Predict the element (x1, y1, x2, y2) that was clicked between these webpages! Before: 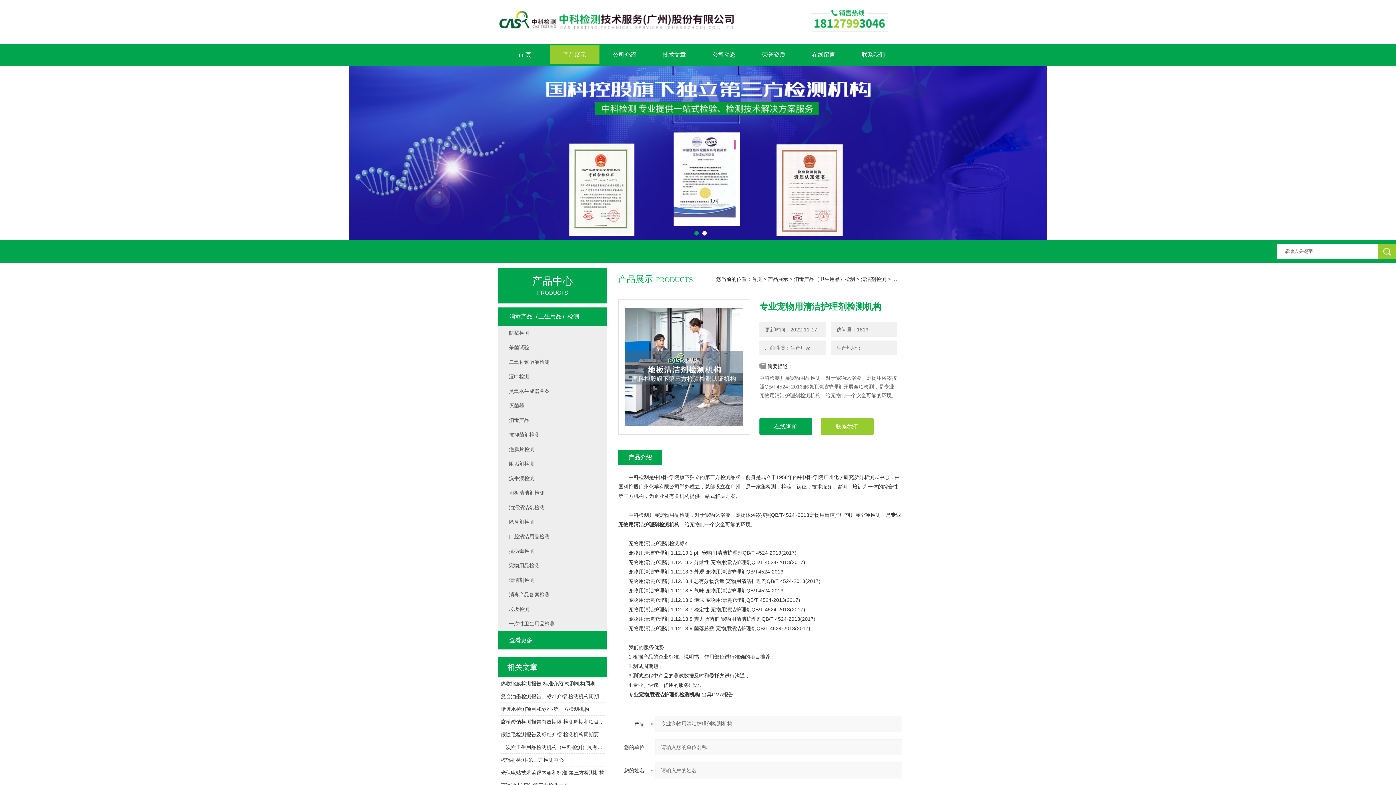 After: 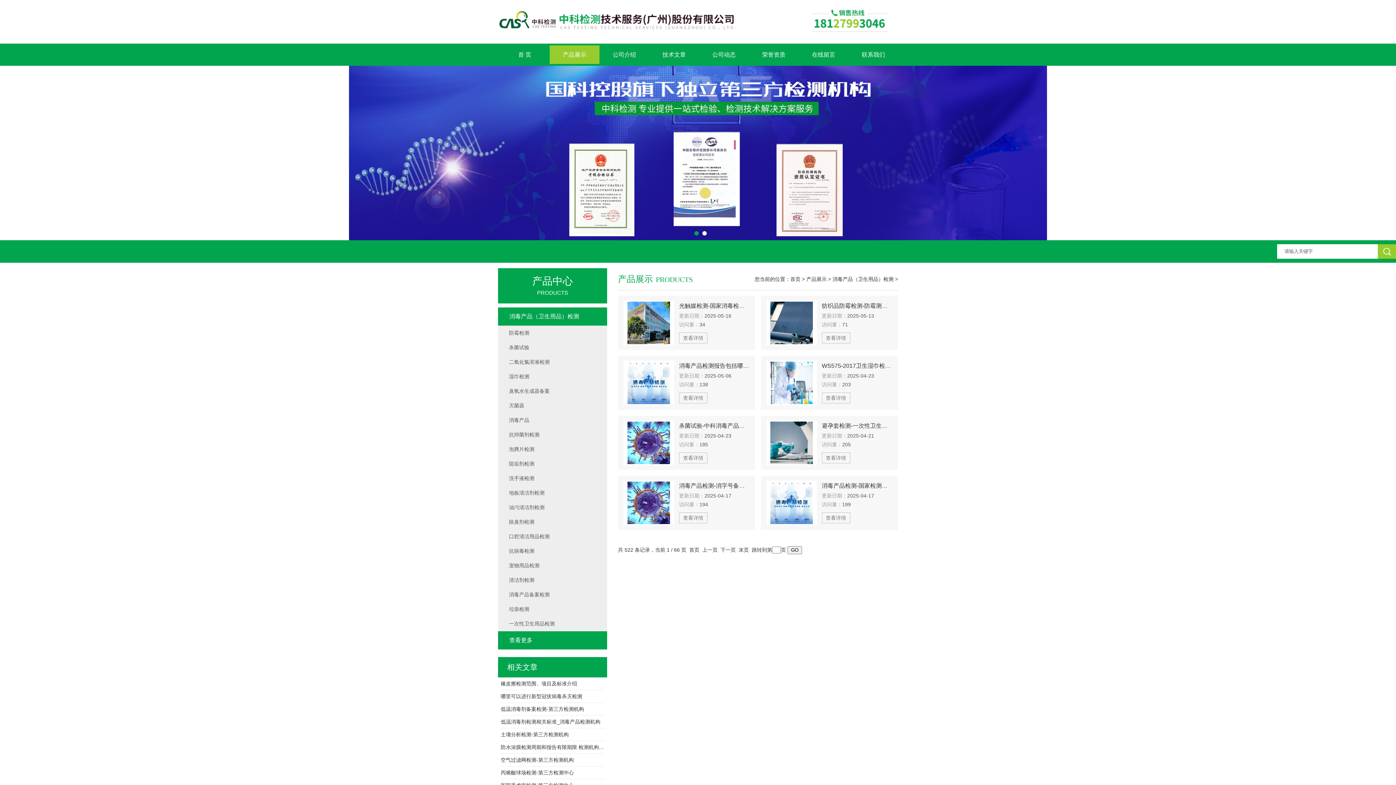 Action: label: 消毒产品（卫生用品）检测 bbox: (498, 307, 607, 325)